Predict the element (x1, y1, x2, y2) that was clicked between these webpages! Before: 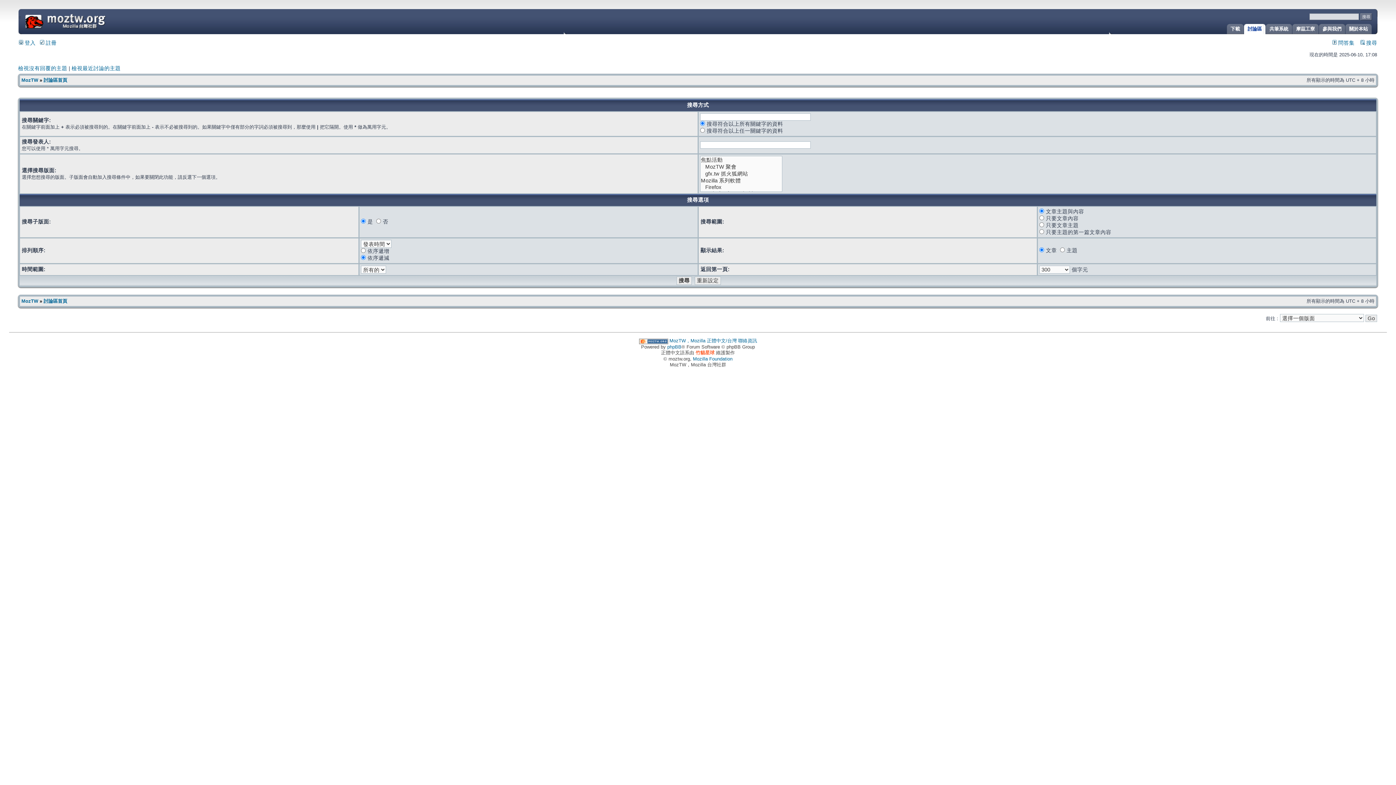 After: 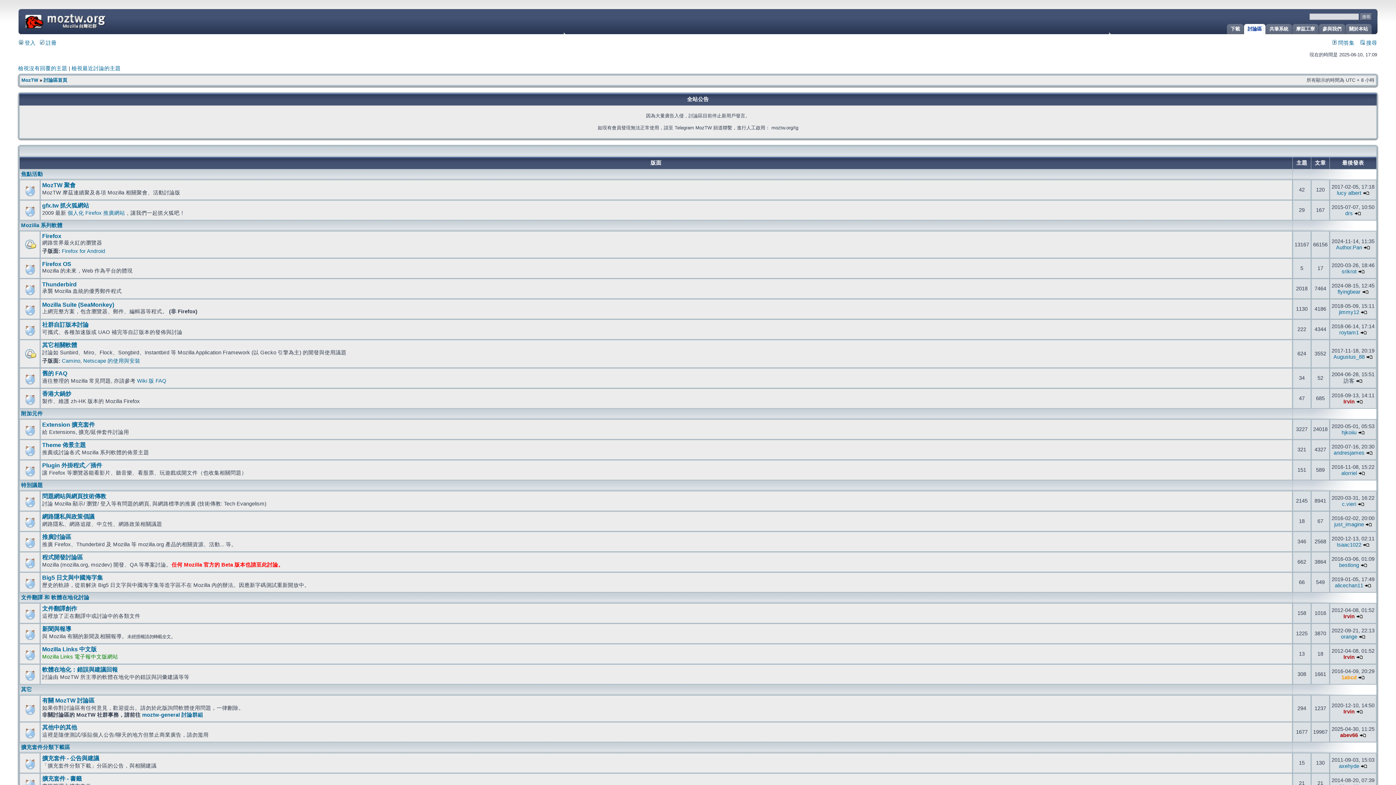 Action: bbox: (43, 298, 67, 304) label: 討論區首頁